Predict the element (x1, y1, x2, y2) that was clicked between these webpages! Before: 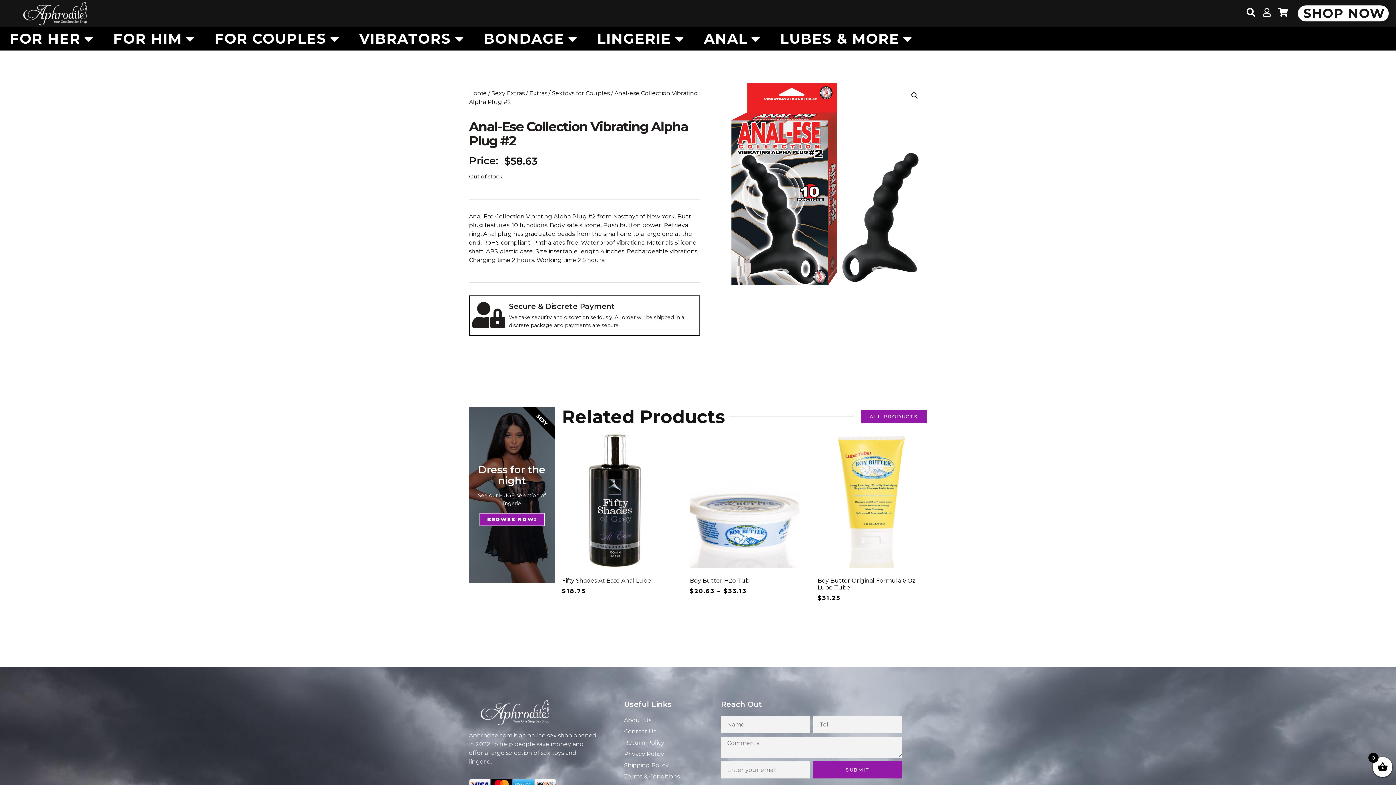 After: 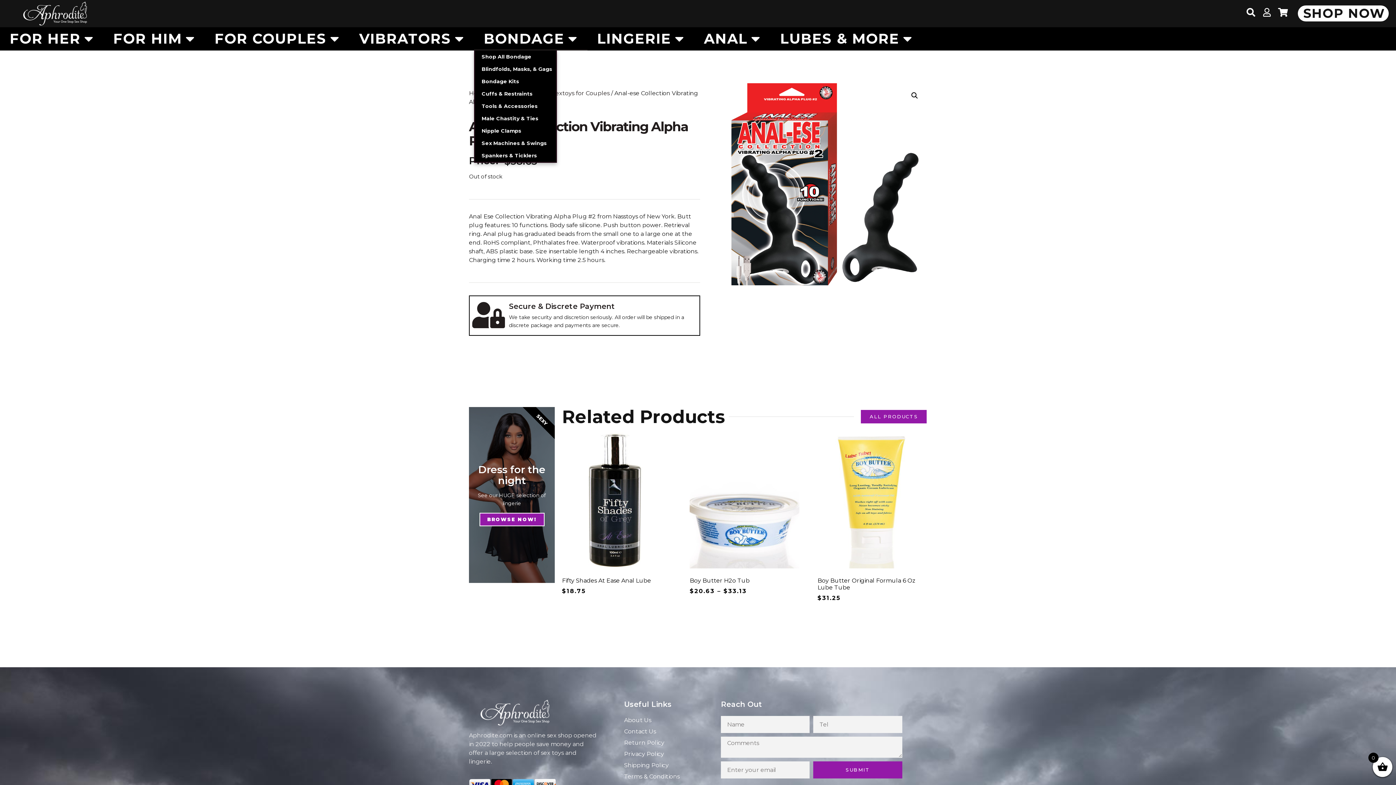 Action: label: BONDAGE bbox: (474, 27, 587, 50)